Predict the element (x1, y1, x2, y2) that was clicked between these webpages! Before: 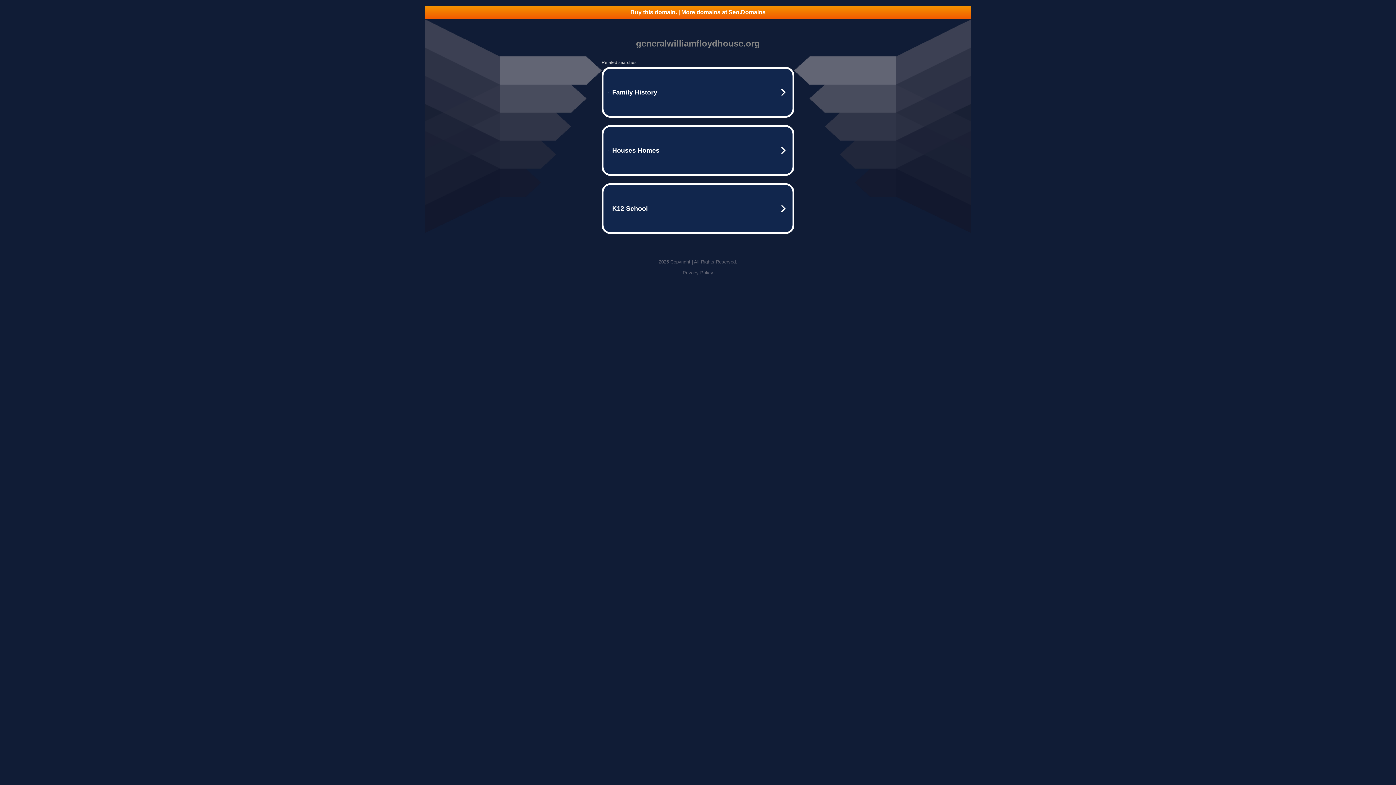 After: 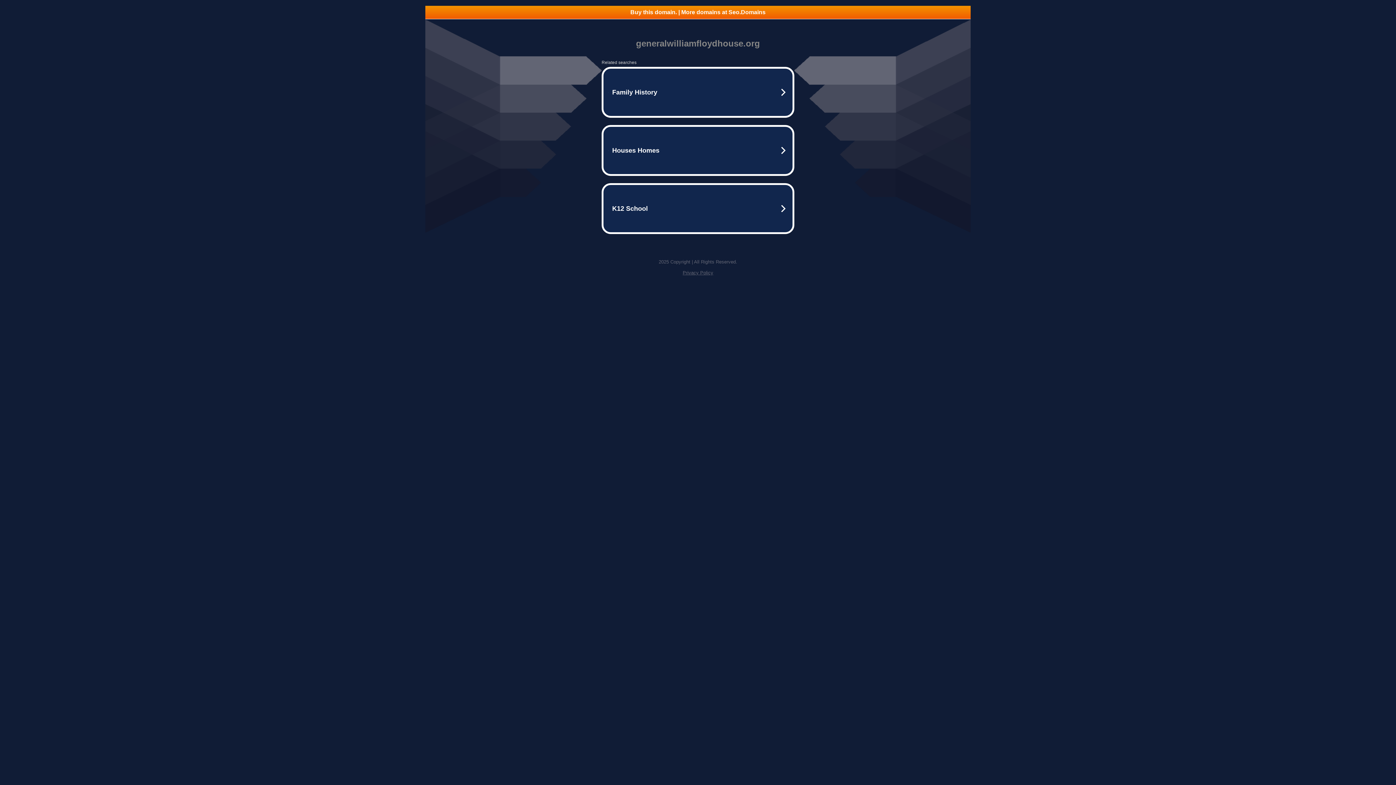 Action: label: Buy this domain. | More domains at Seo.Domains bbox: (425, 5, 970, 18)